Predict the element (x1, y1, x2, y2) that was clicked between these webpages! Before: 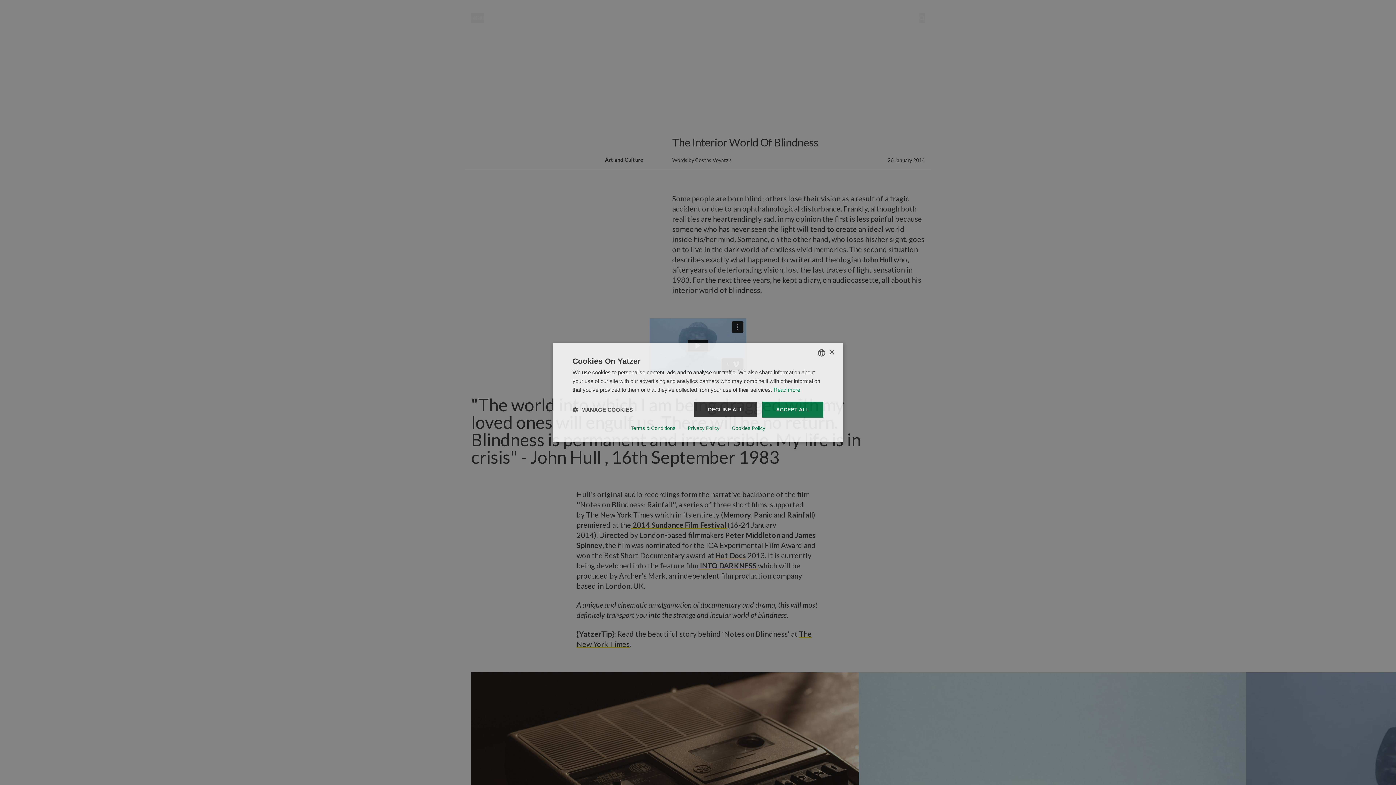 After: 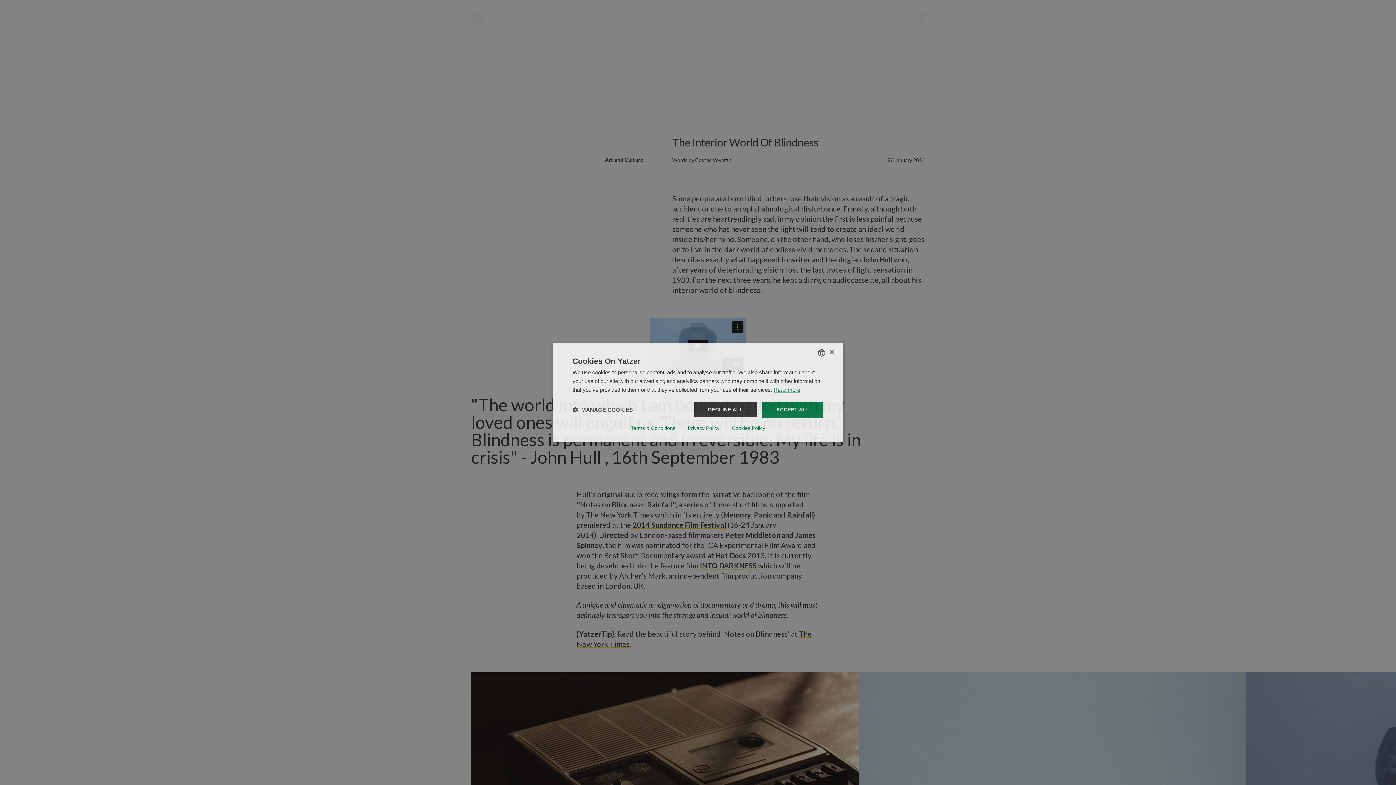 Action: label: Read more, opens a new window bbox: (773, 386, 800, 393)